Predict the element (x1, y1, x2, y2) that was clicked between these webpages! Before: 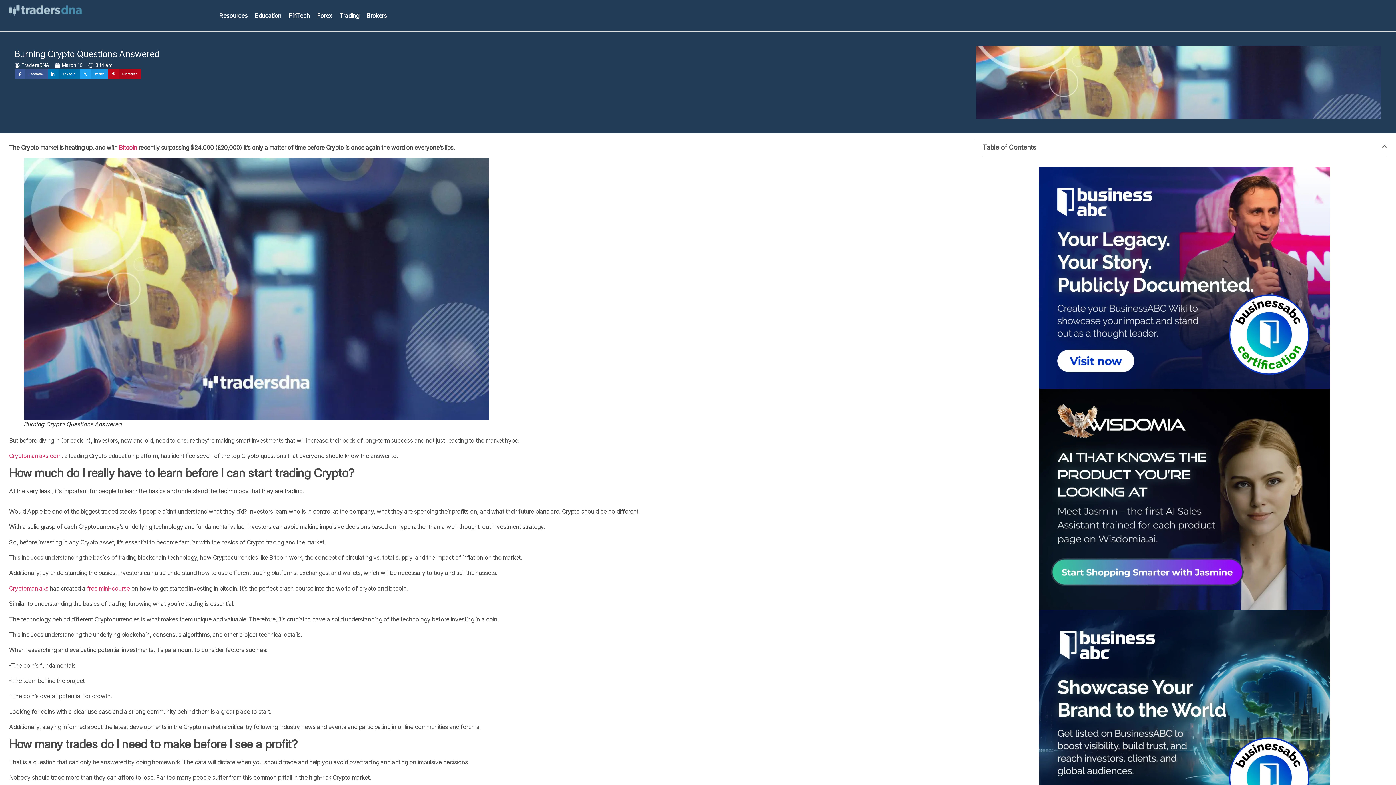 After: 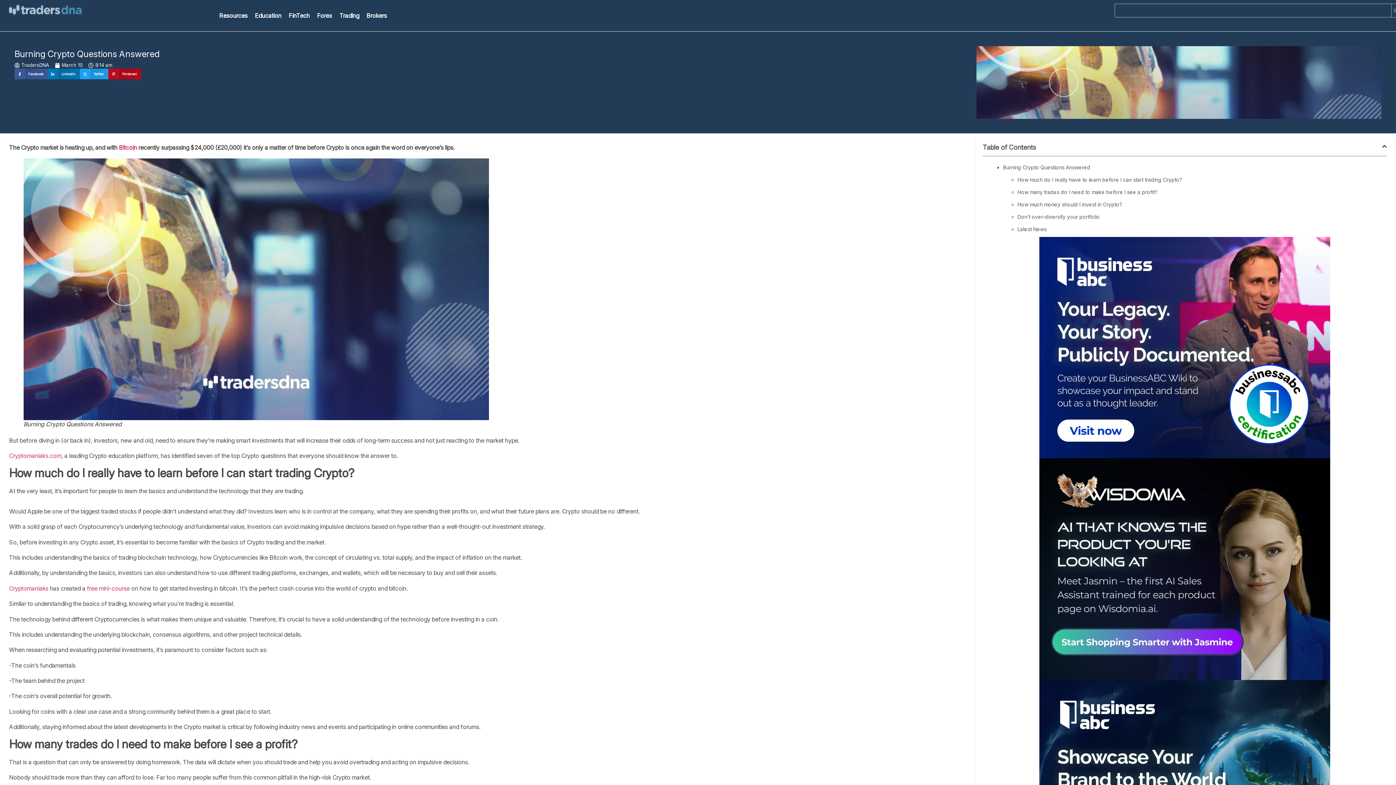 Action: bbox: (1039, 388, 1330, 610)